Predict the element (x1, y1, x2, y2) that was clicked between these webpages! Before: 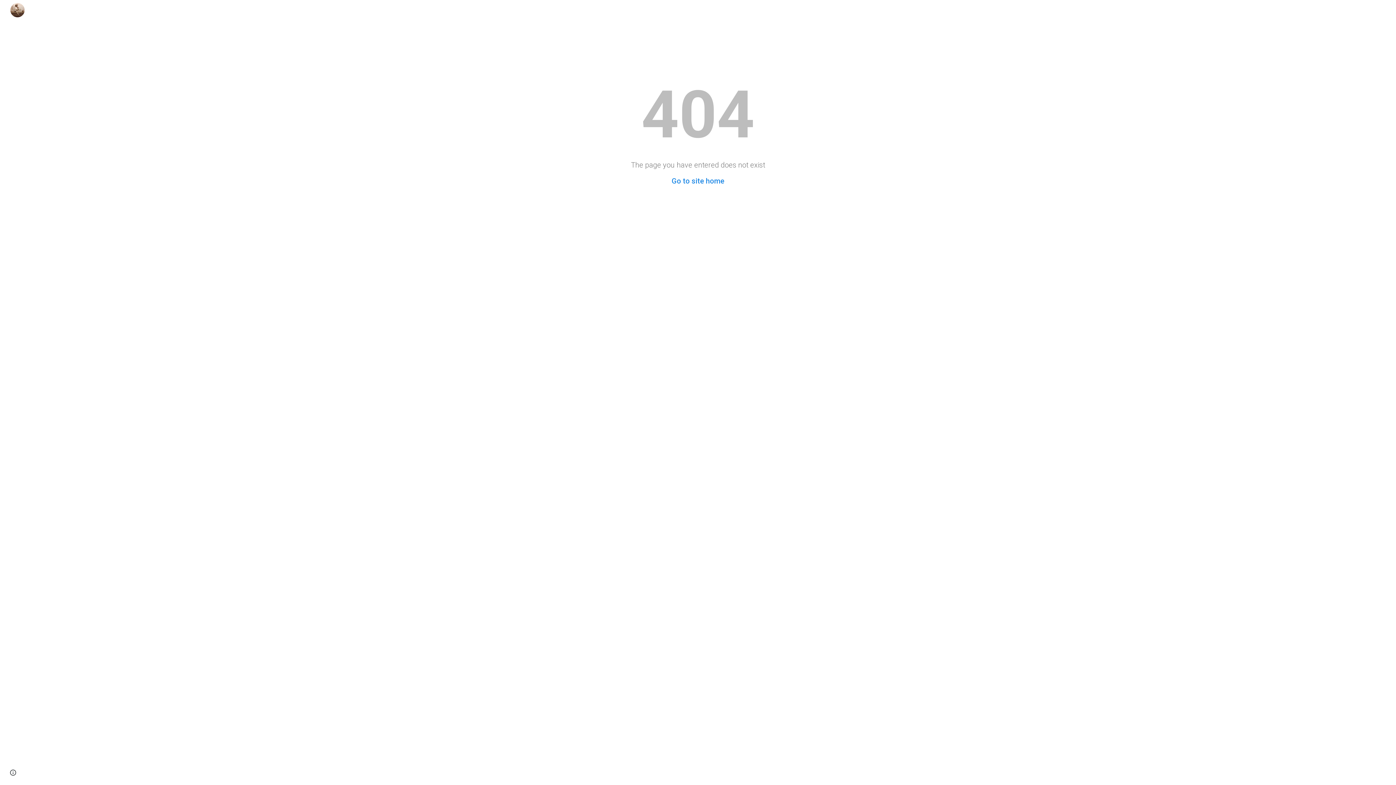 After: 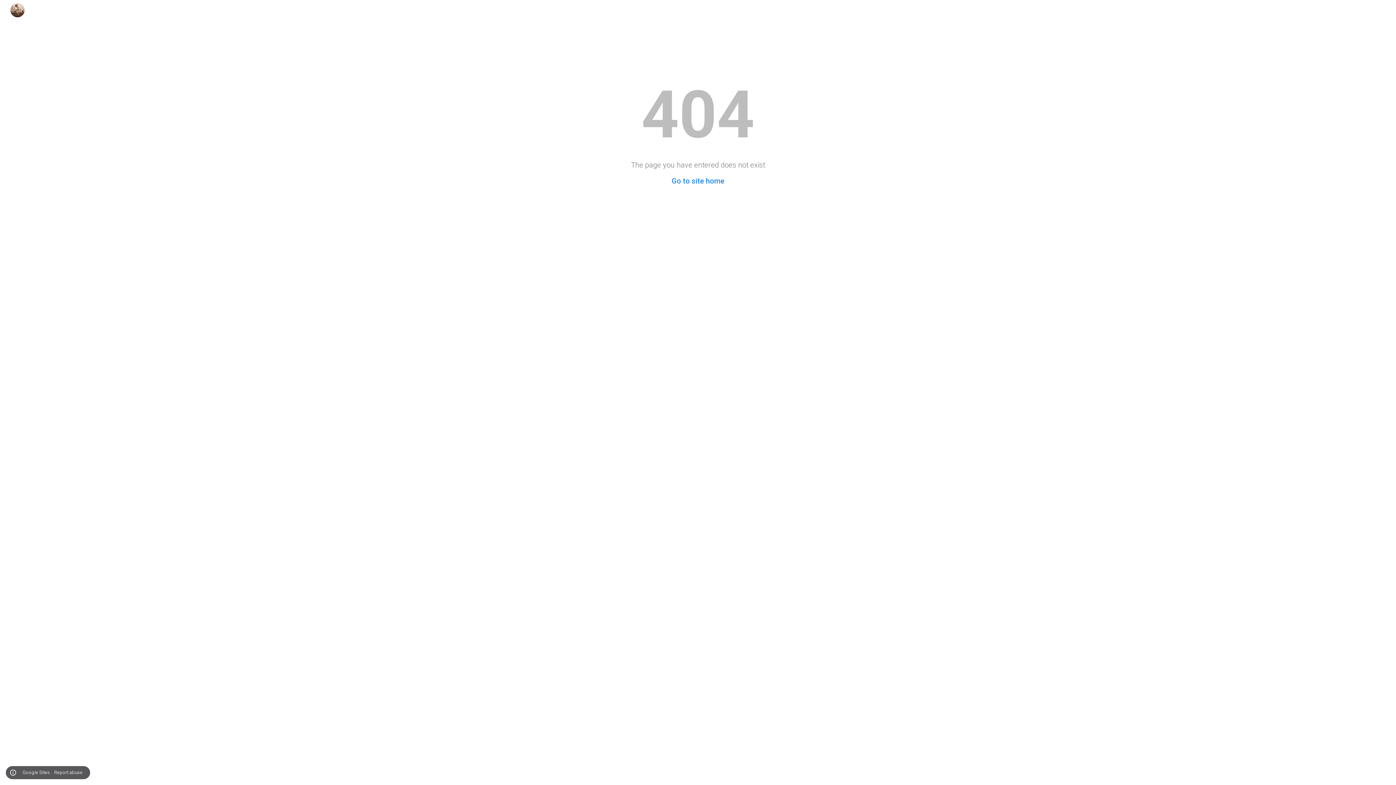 Action: label: Site actions bbox: (8, 768, 18, 778)